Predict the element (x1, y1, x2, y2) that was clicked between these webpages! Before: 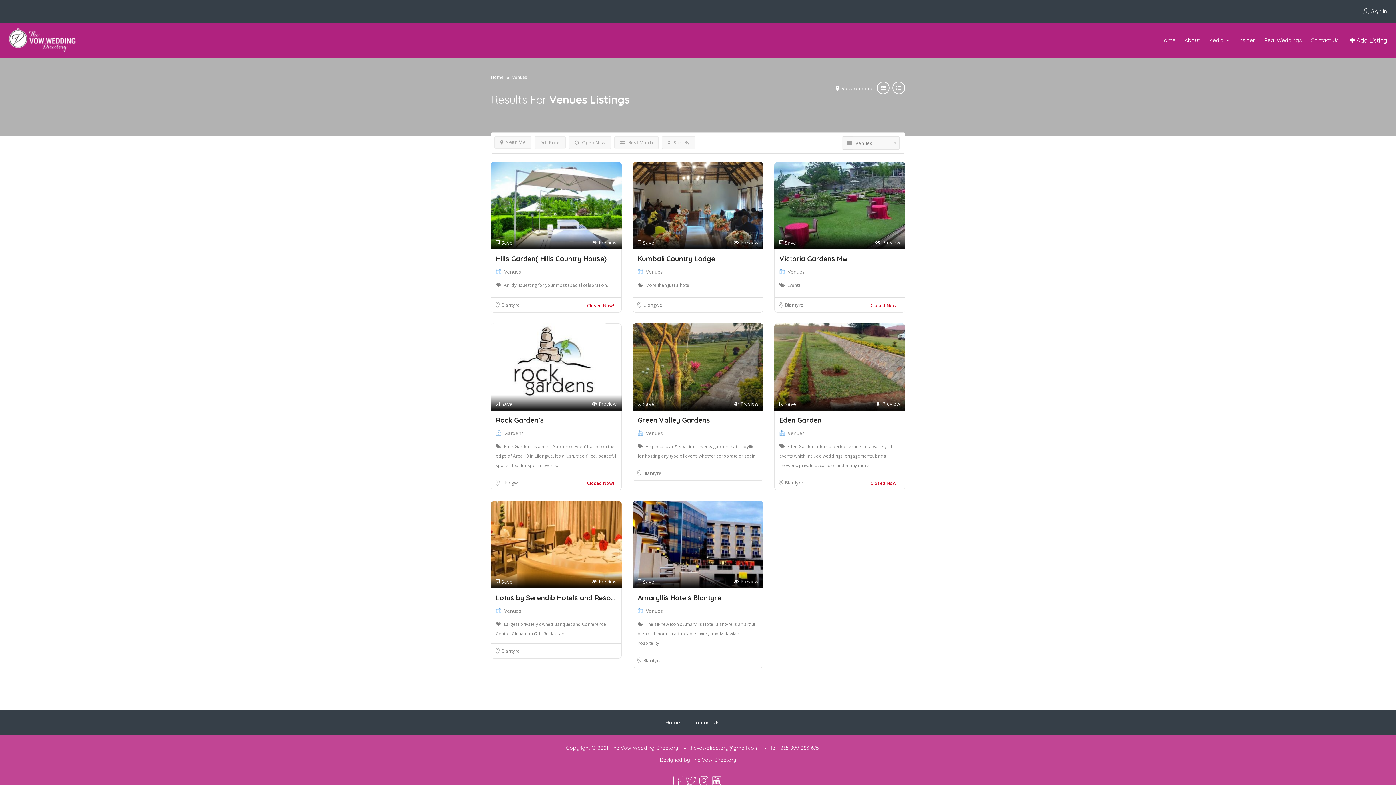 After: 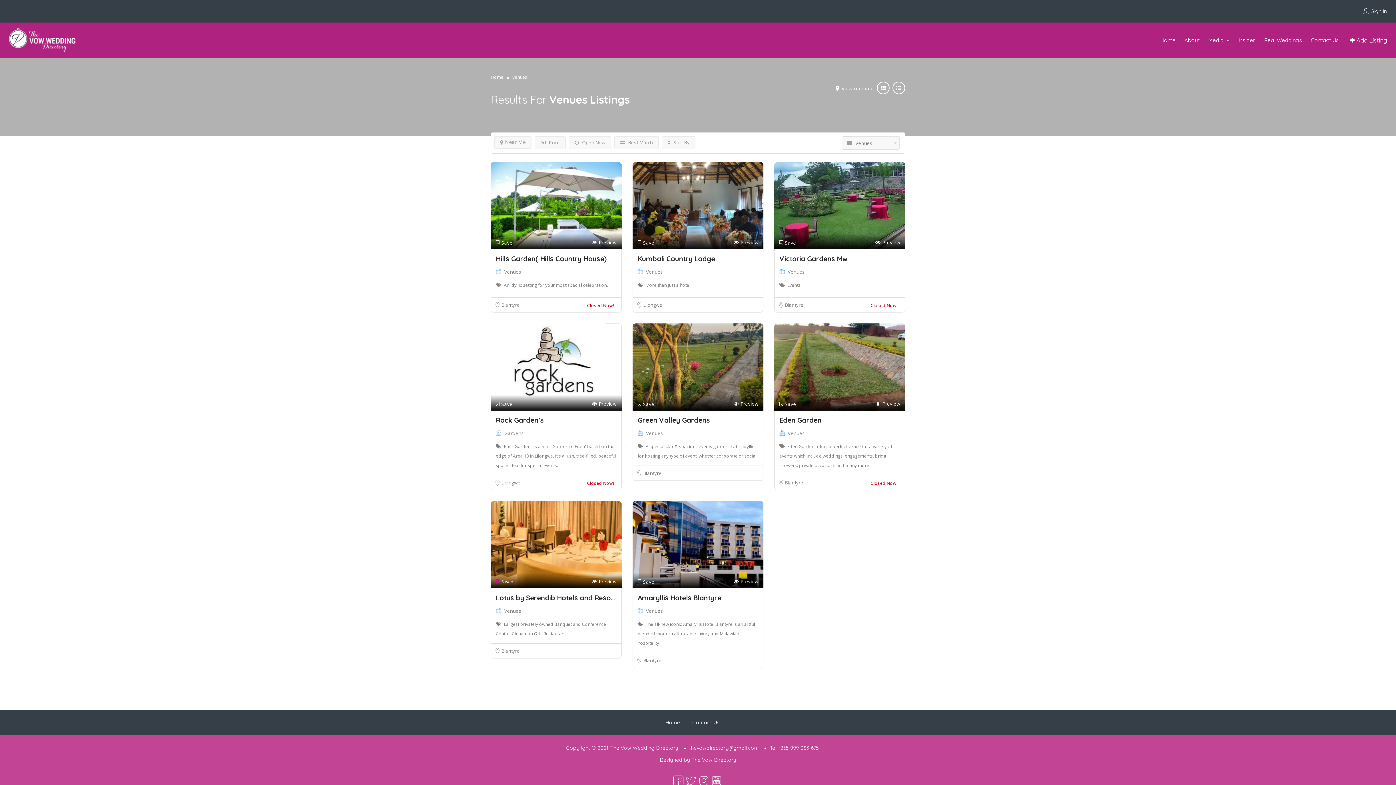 Action: bbox: (496, 577, 512, 586) label: Save